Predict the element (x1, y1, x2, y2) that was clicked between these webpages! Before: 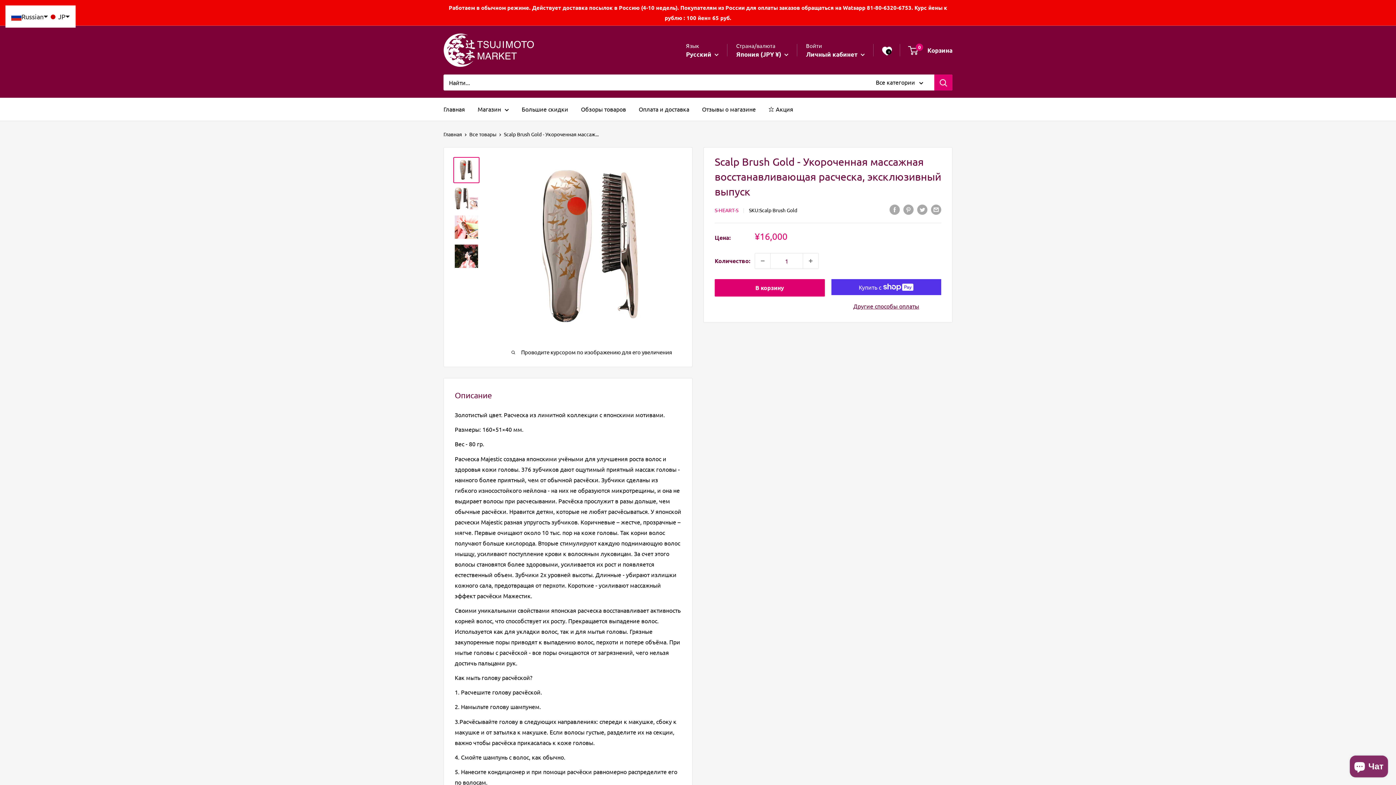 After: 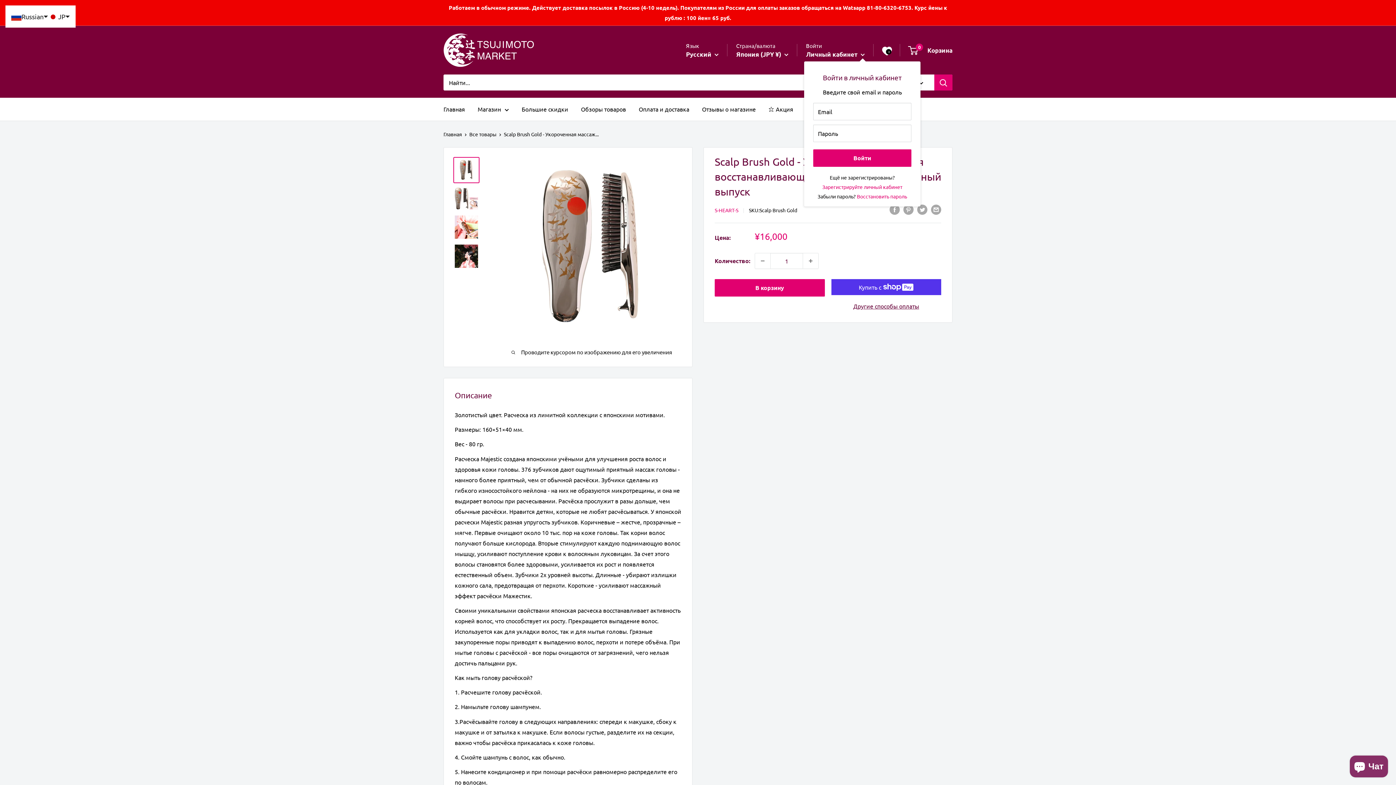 Action: bbox: (806, 48, 865, 59) label: Личный кабинет 